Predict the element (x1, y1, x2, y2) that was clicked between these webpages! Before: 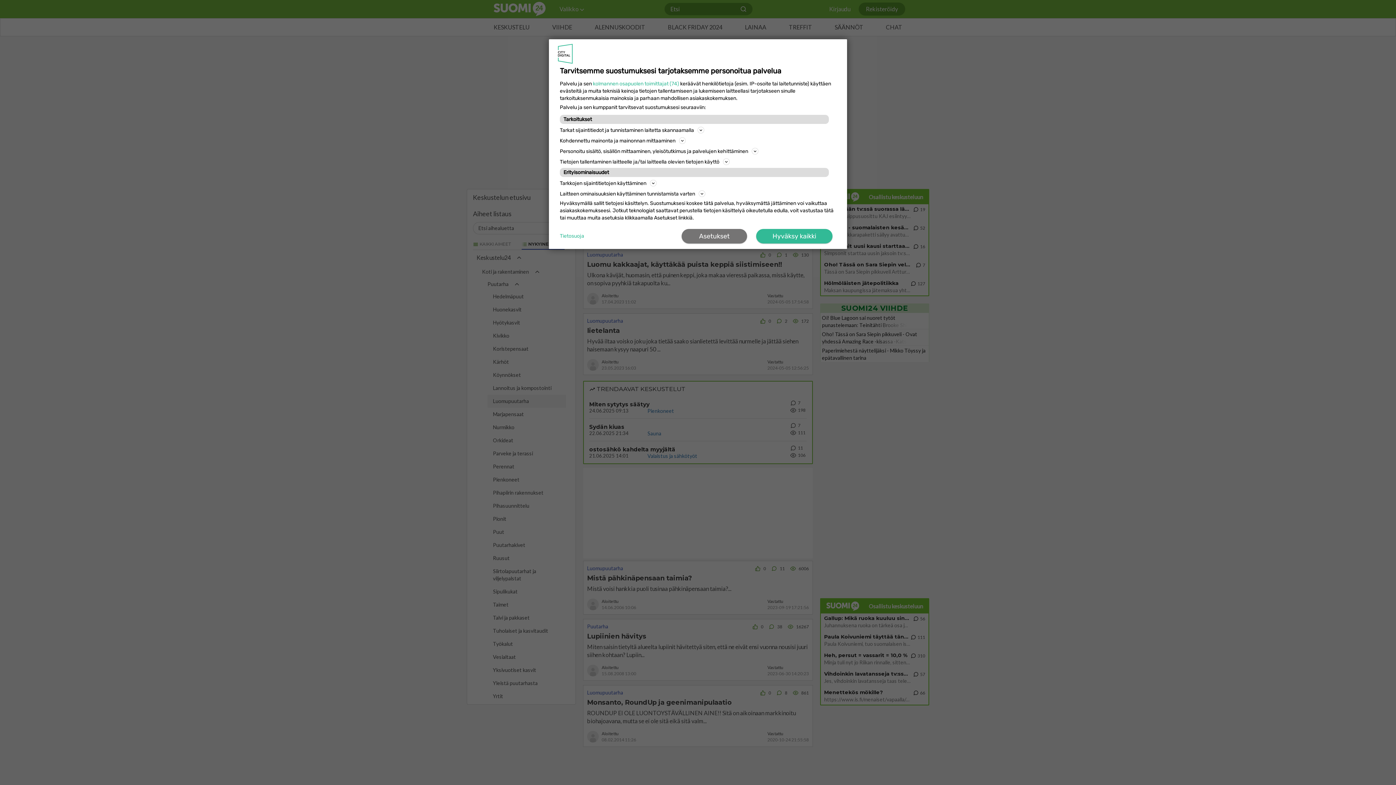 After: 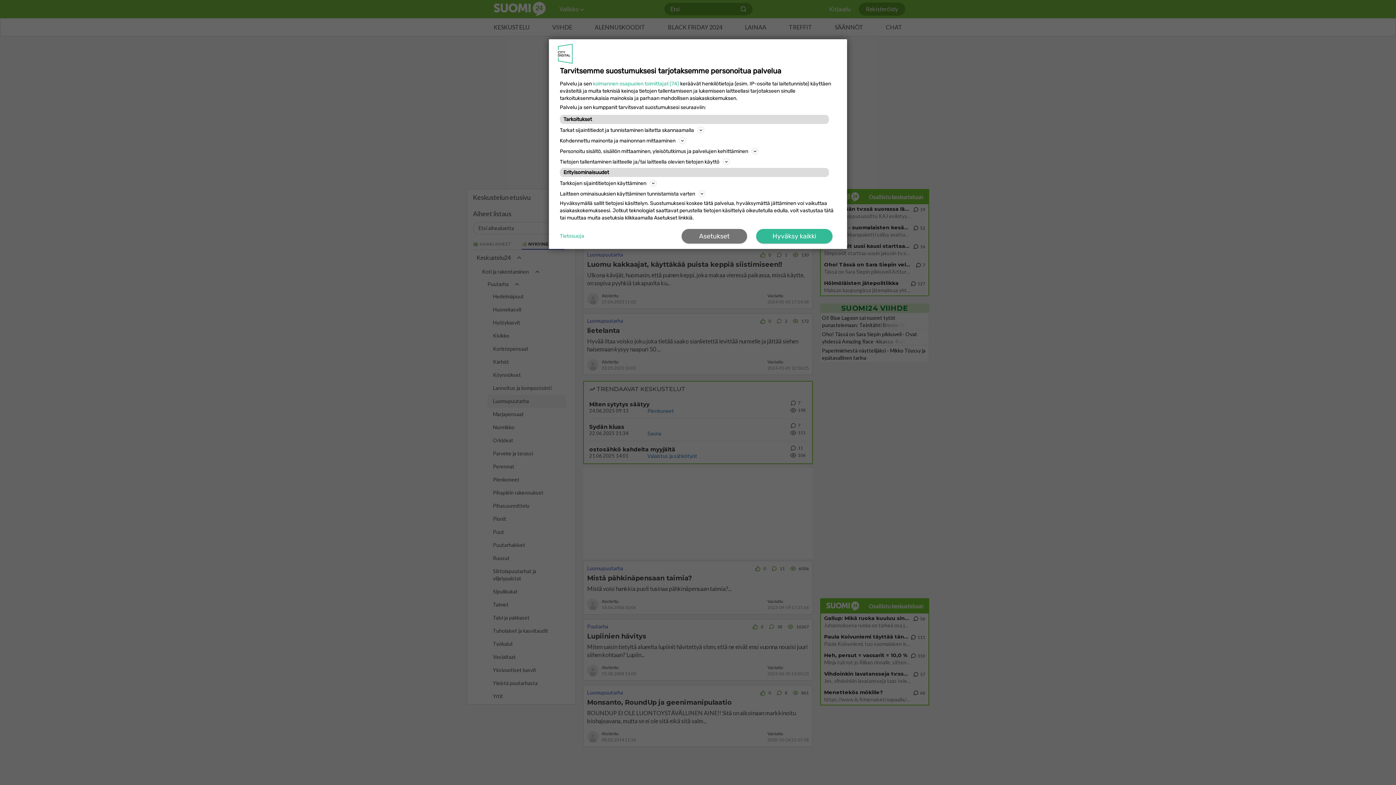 Action: bbox: (560, 232, 584, 240) label: Tietosuoja